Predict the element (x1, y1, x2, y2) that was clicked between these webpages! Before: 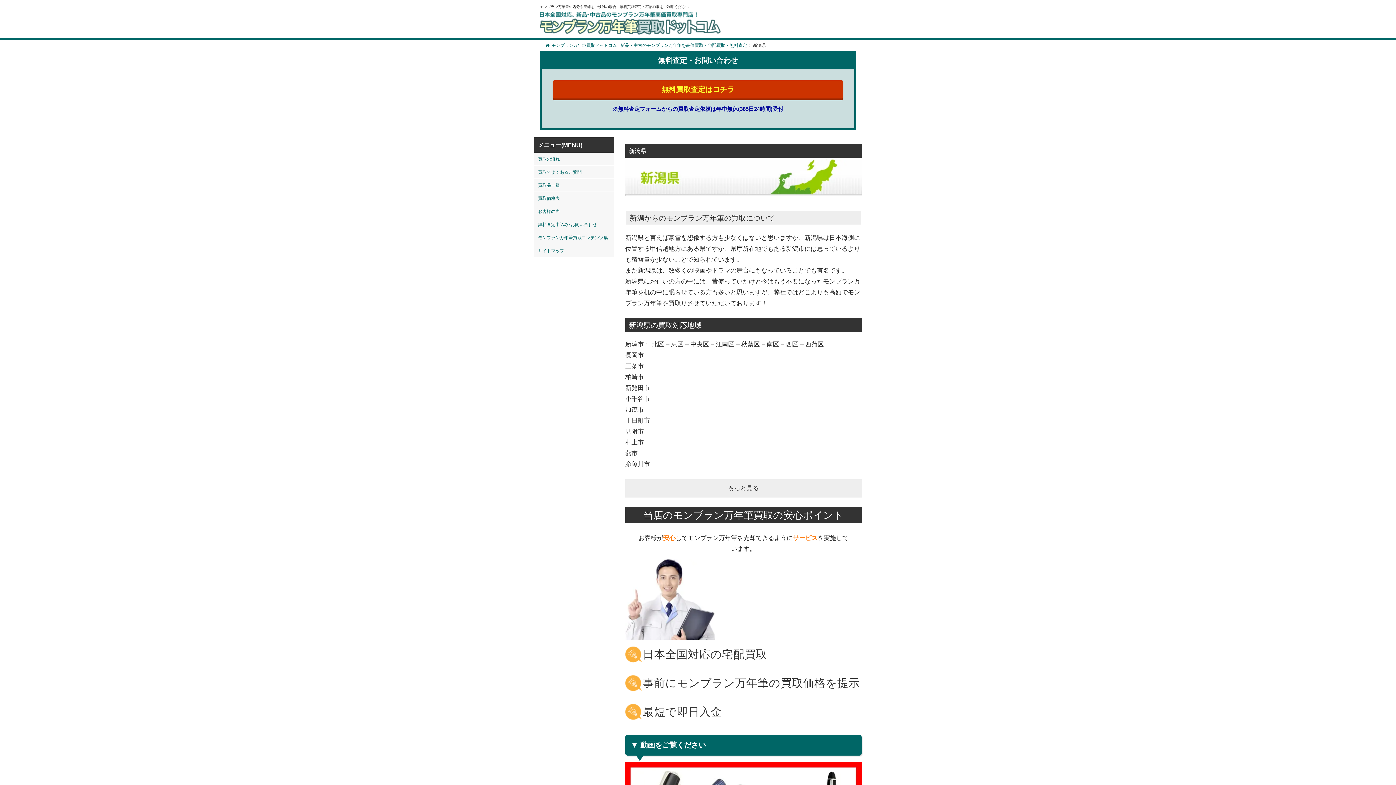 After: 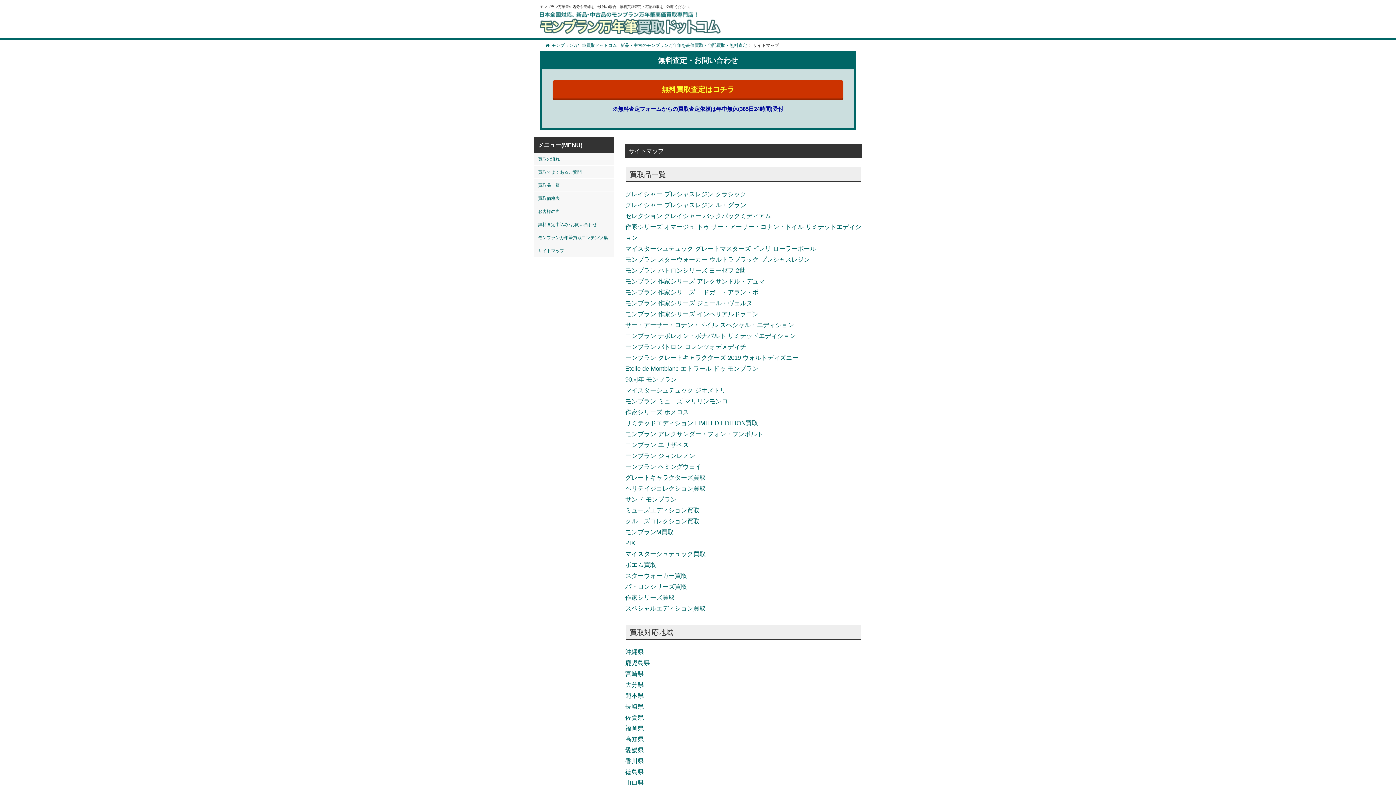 Action: label: サイトマップ bbox: (534, 244, 614, 257)